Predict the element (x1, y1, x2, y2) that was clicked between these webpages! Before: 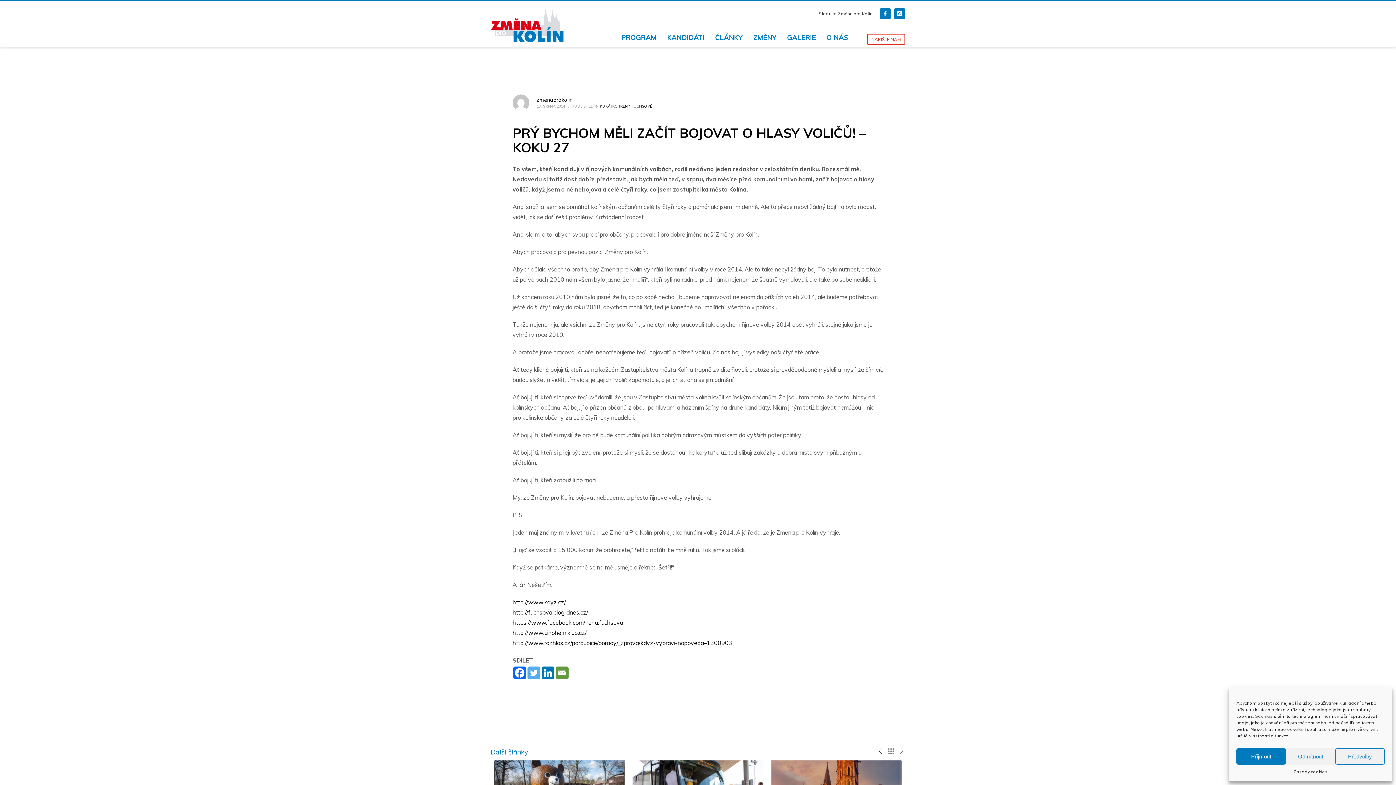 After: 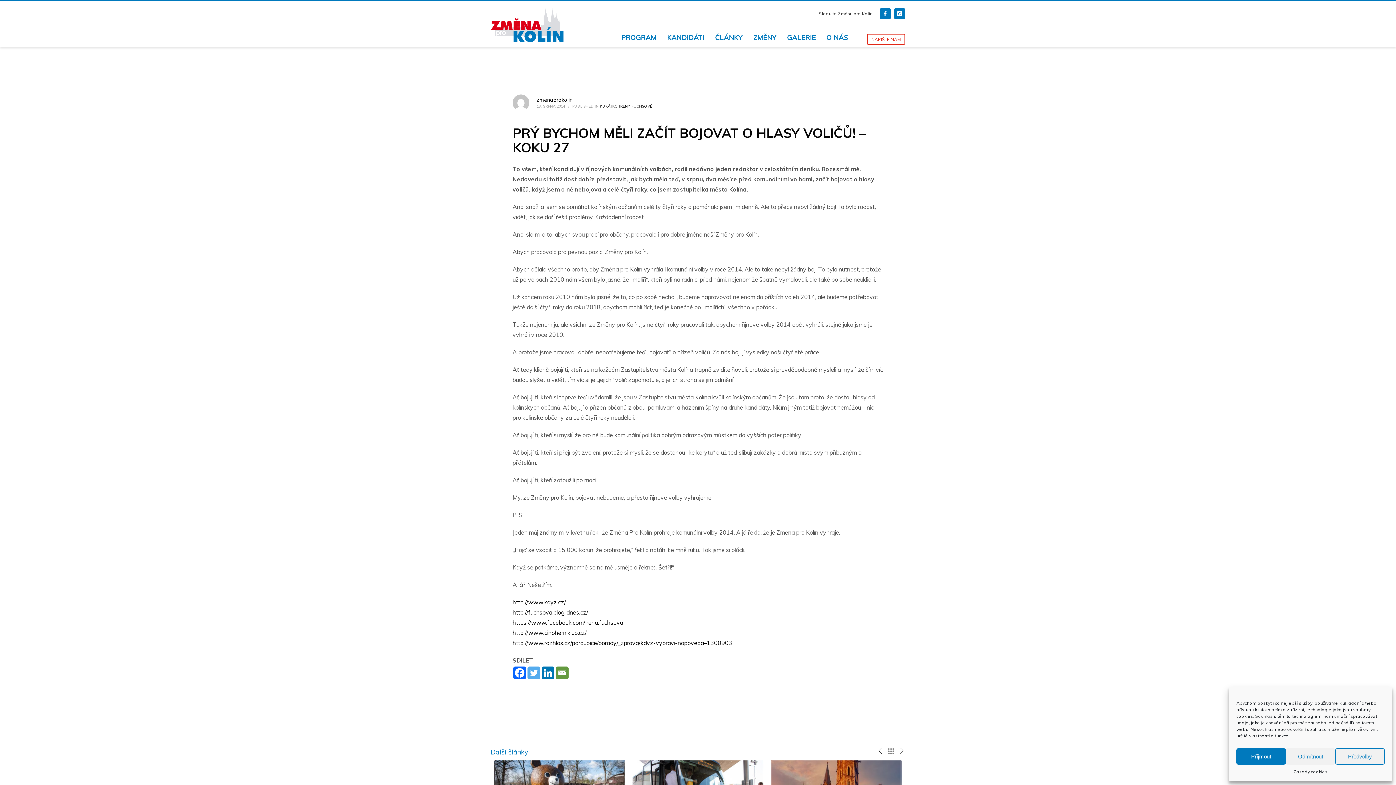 Action: label: Linkedin bbox: (541, 666, 554, 679)